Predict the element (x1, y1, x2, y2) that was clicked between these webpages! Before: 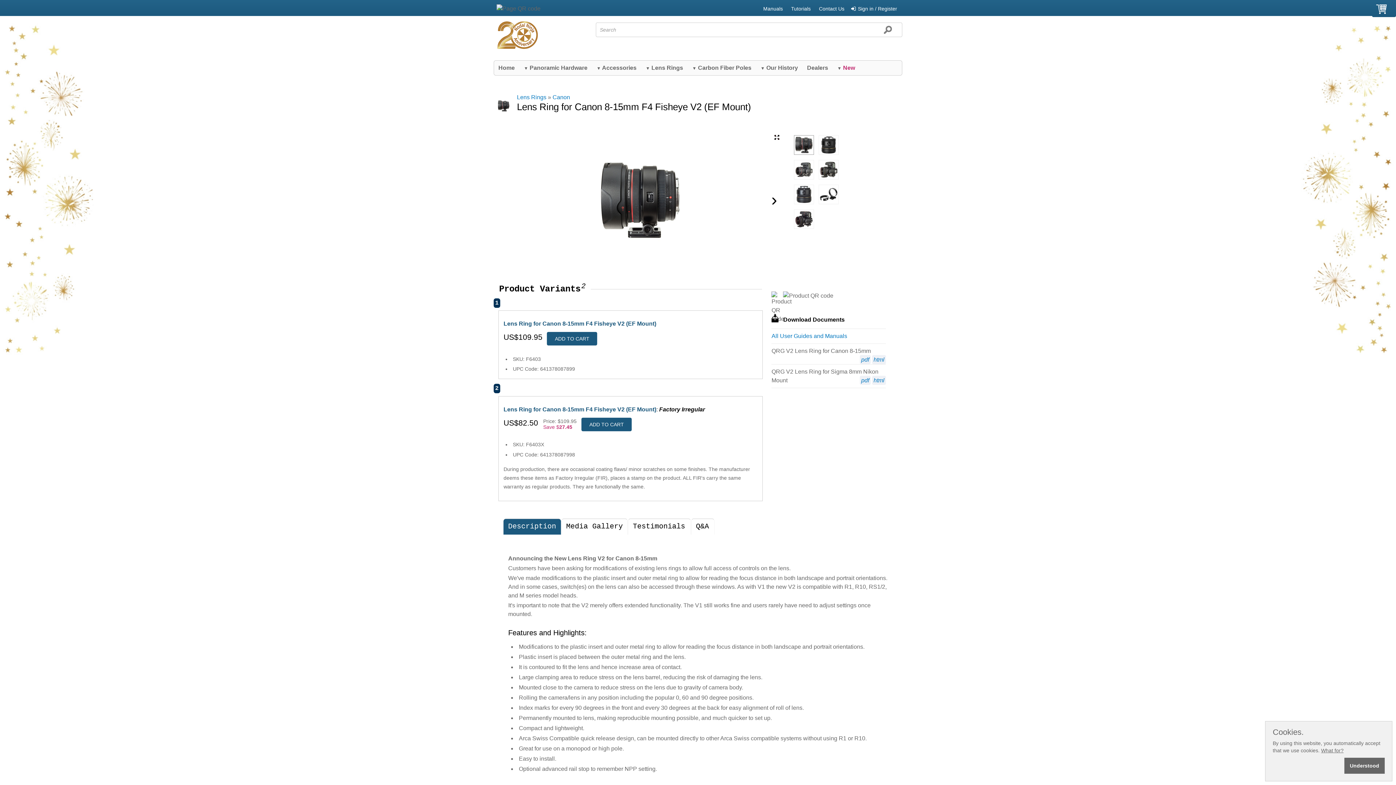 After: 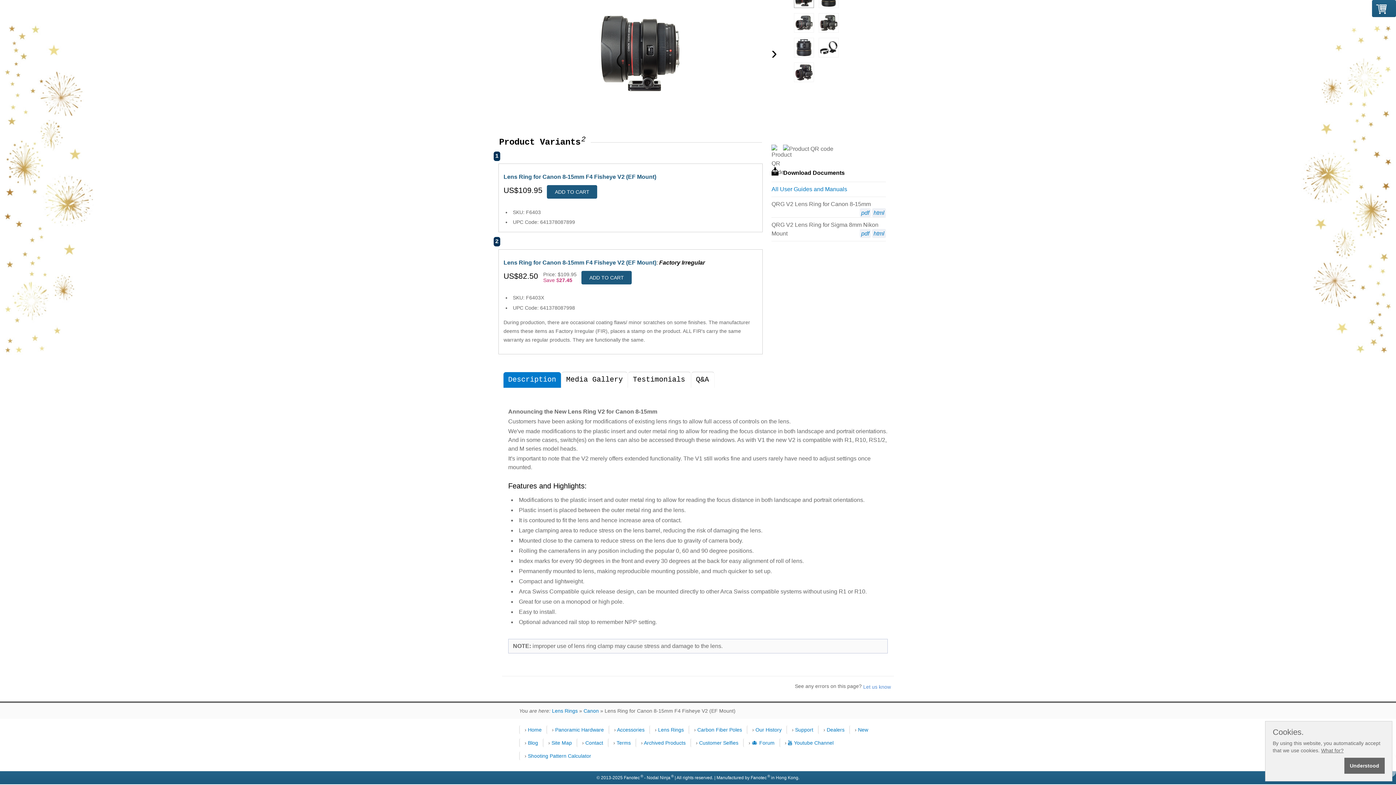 Action: label: Description bbox: (503, 518, 561, 534)